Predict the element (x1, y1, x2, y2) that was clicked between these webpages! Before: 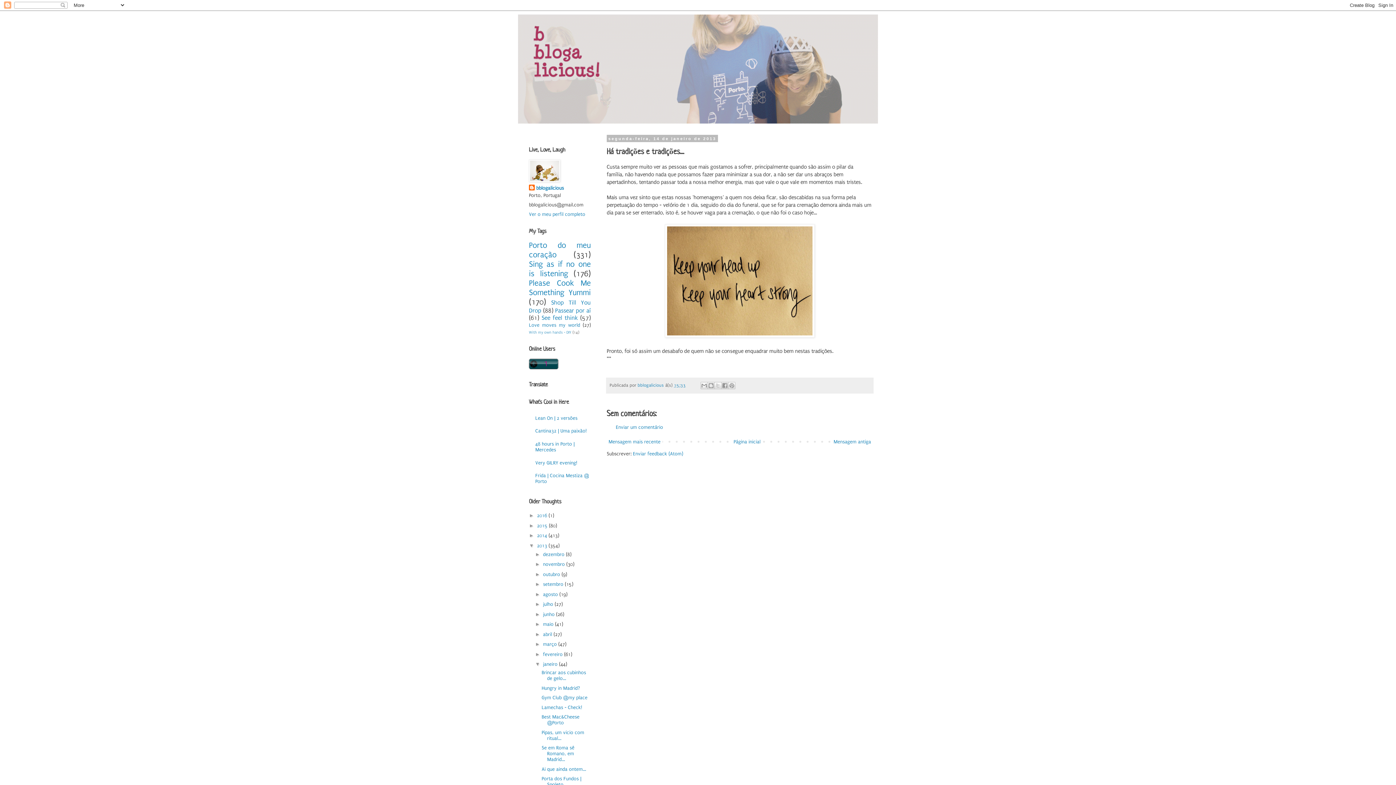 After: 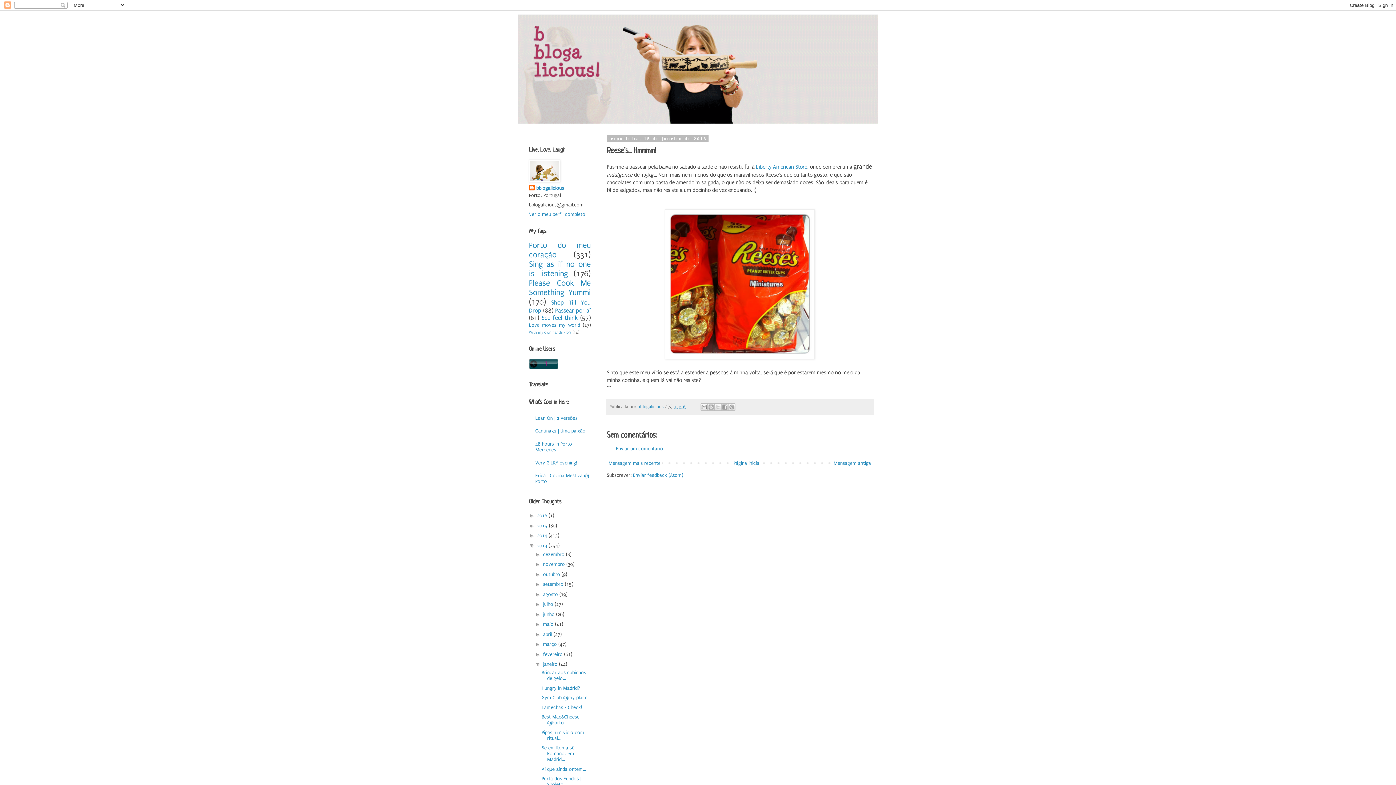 Action: bbox: (606, 437, 662, 446) label: Mensagem mais recente